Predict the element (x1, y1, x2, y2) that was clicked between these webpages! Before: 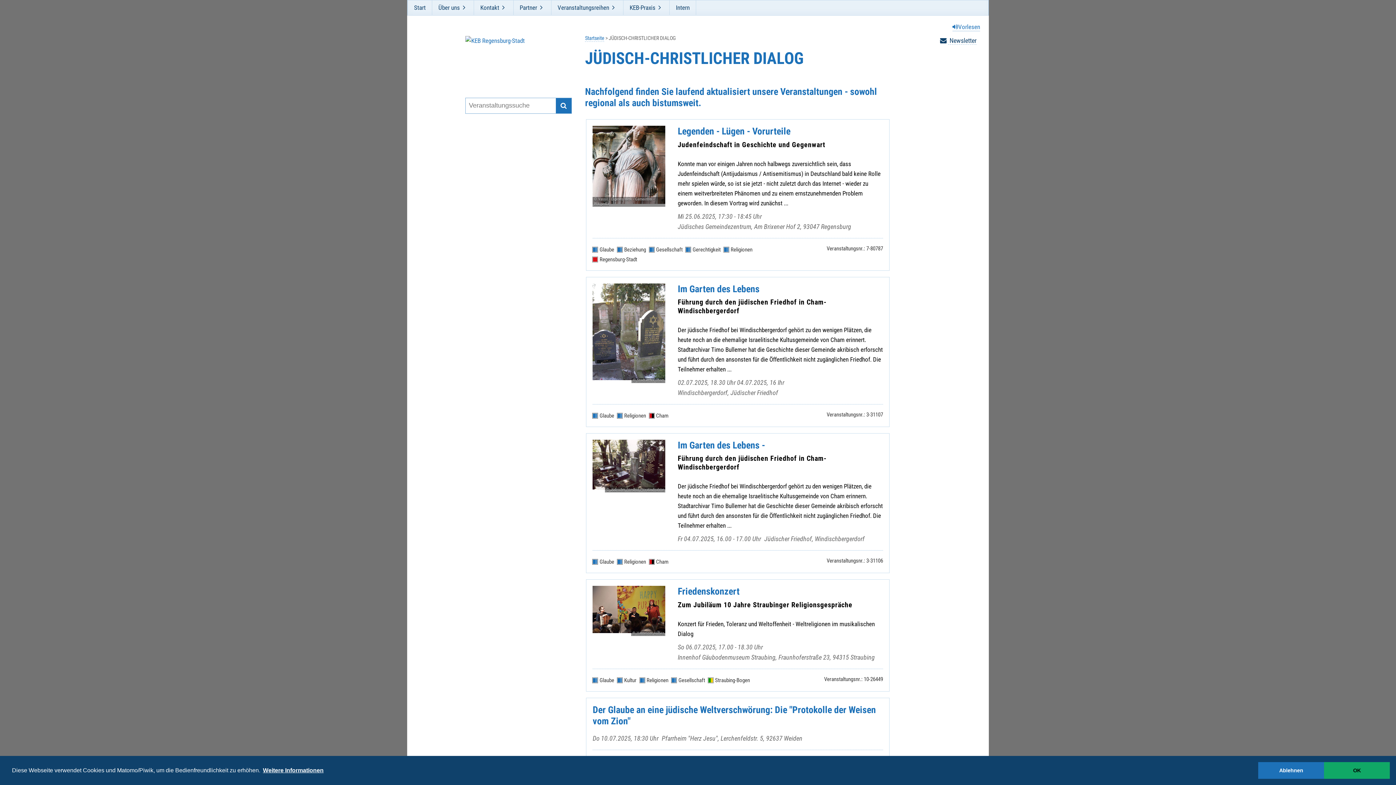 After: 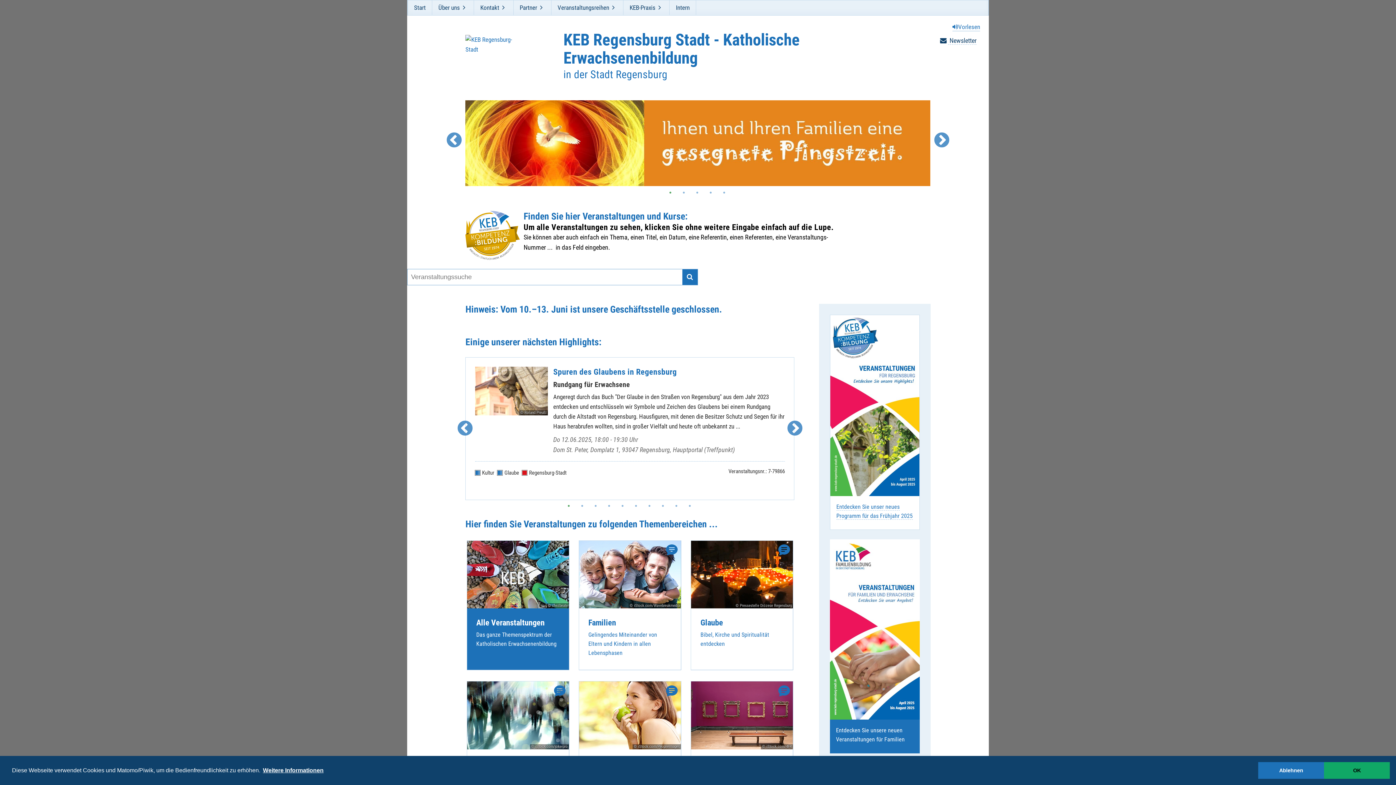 Action: bbox: (408, 0, 432, 14) label: Start